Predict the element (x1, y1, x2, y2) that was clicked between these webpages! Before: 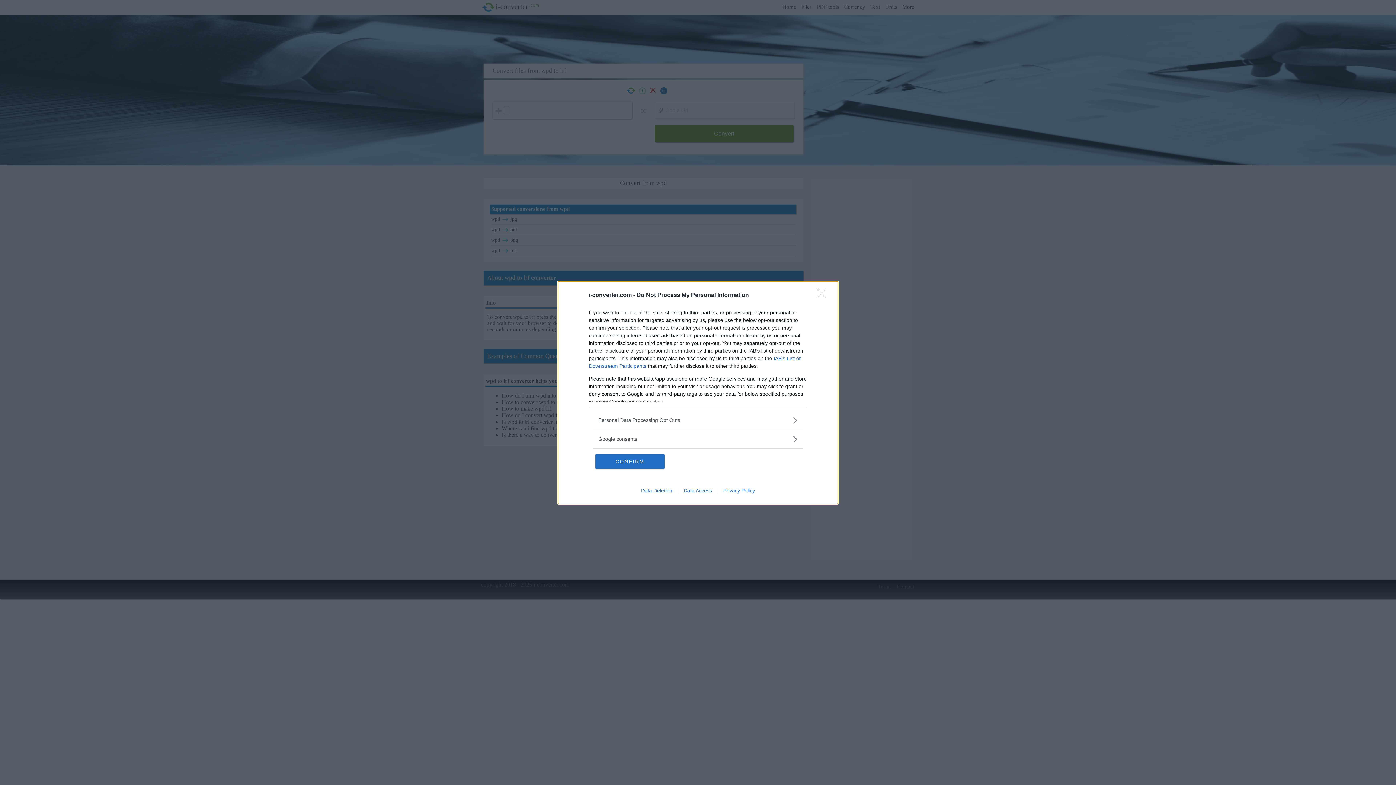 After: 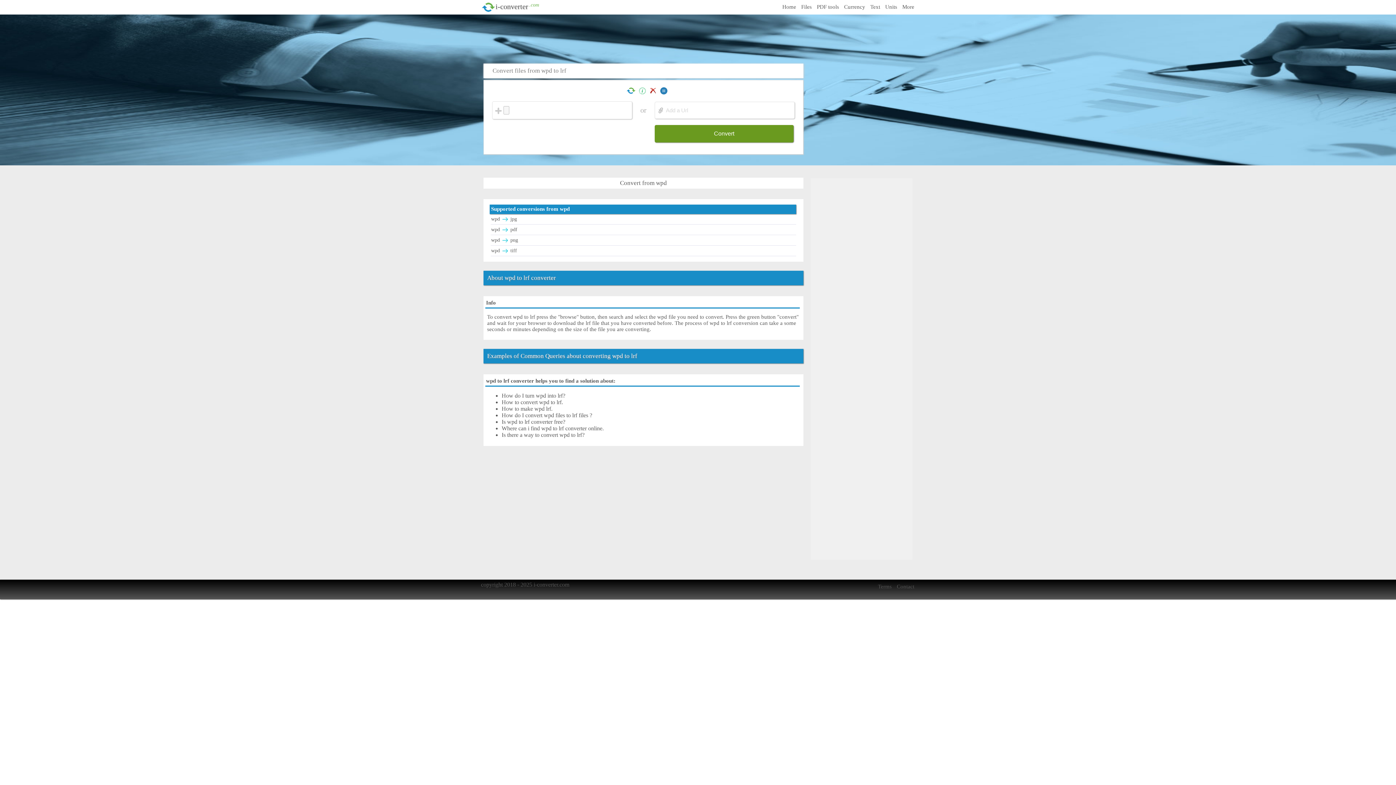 Action: label: CONFIRM bbox: (595, 454, 664, 468)